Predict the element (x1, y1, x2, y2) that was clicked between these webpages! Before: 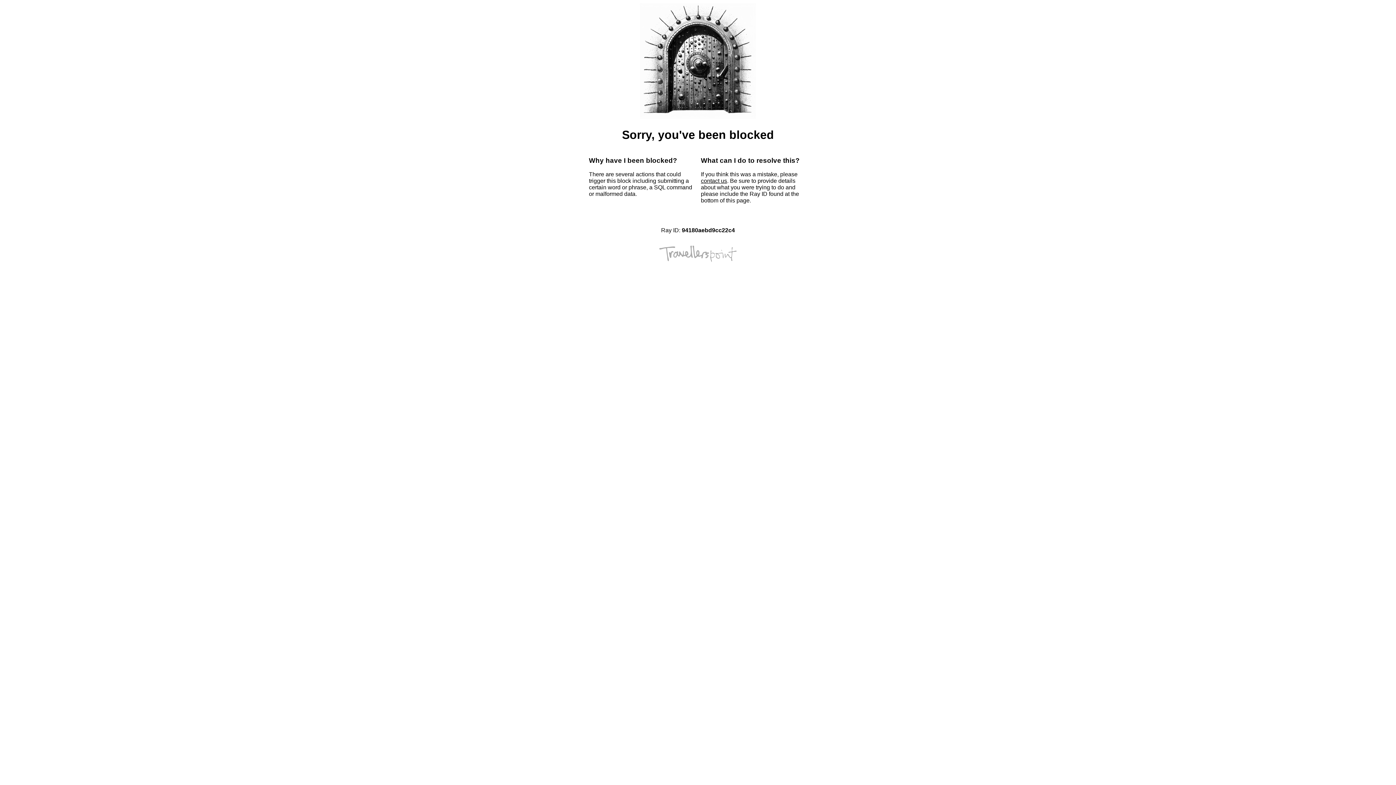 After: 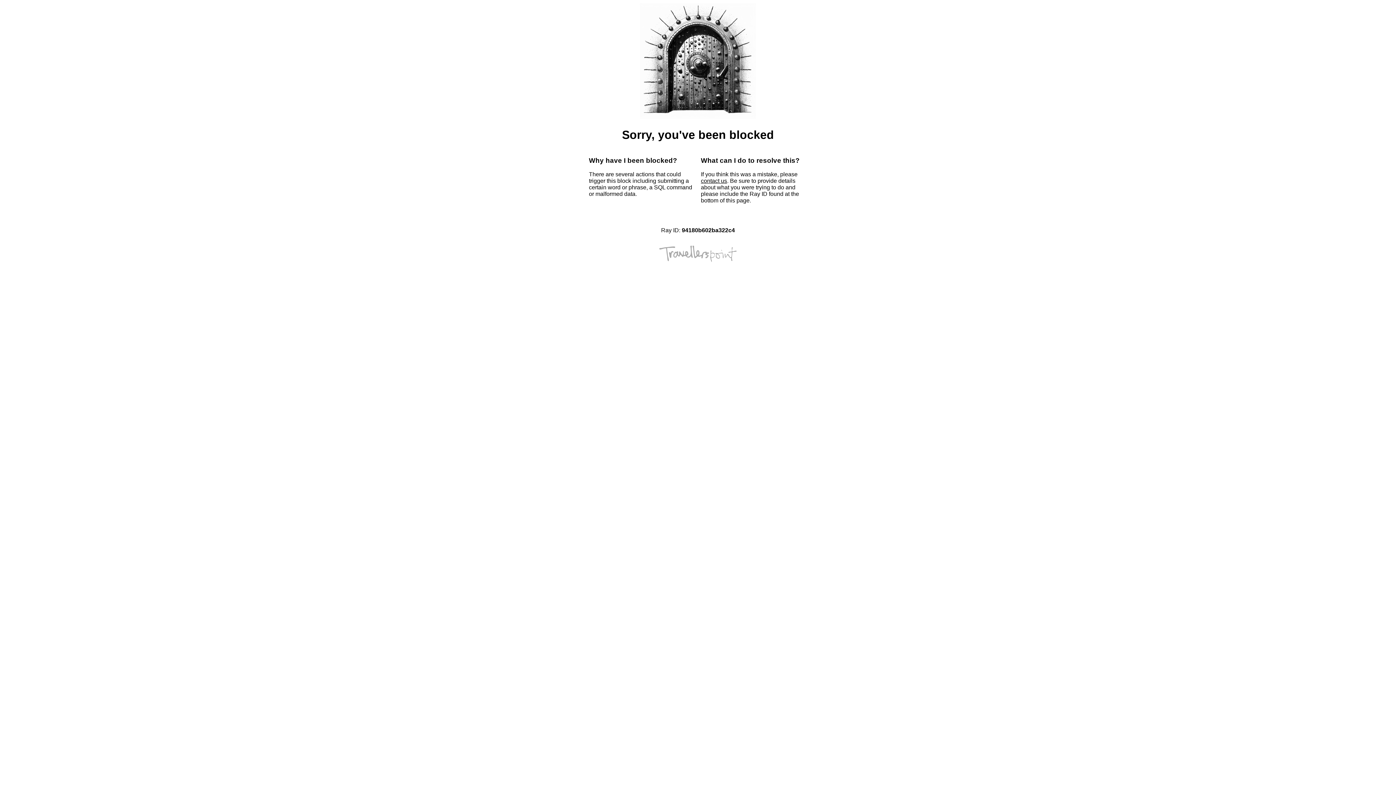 Action: bbox: (701, 177, 727, 184) label: contact us